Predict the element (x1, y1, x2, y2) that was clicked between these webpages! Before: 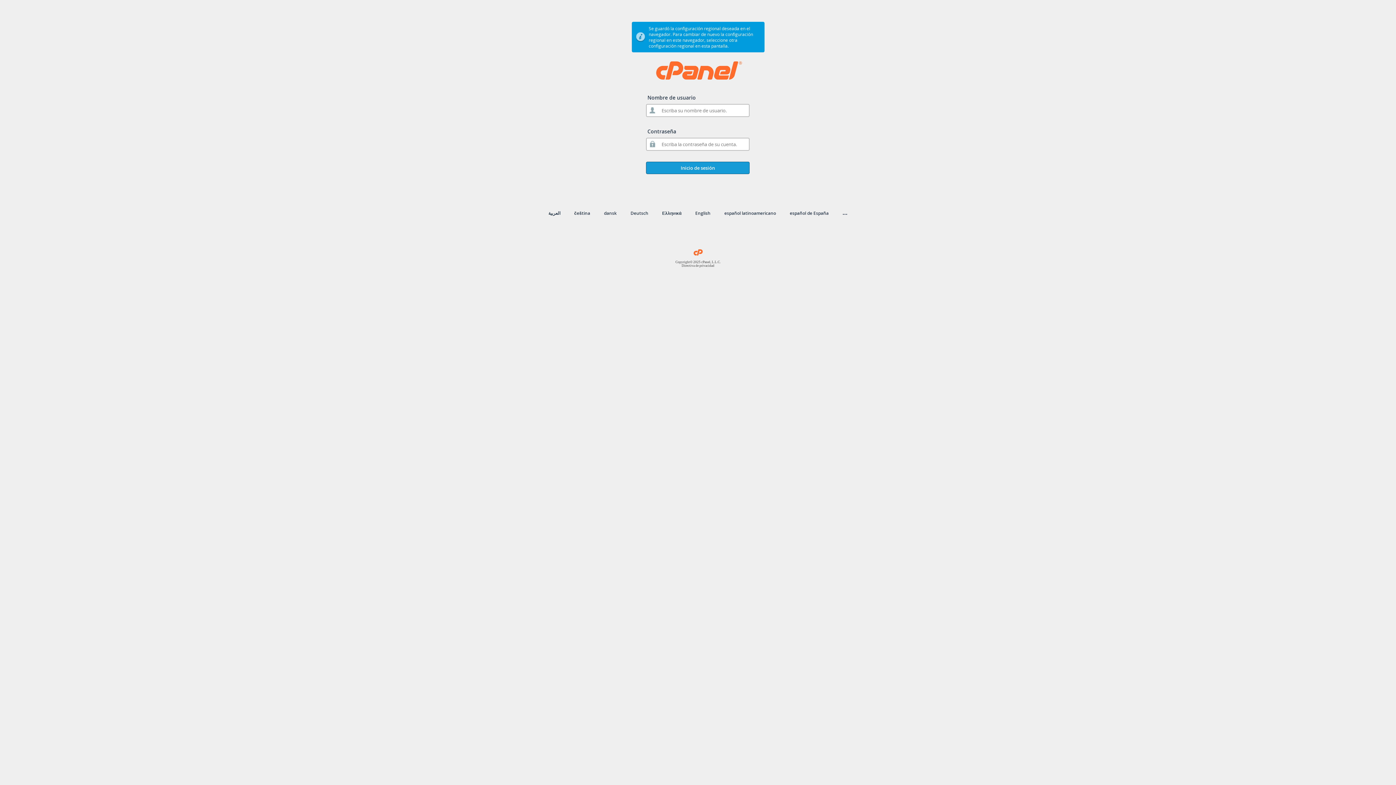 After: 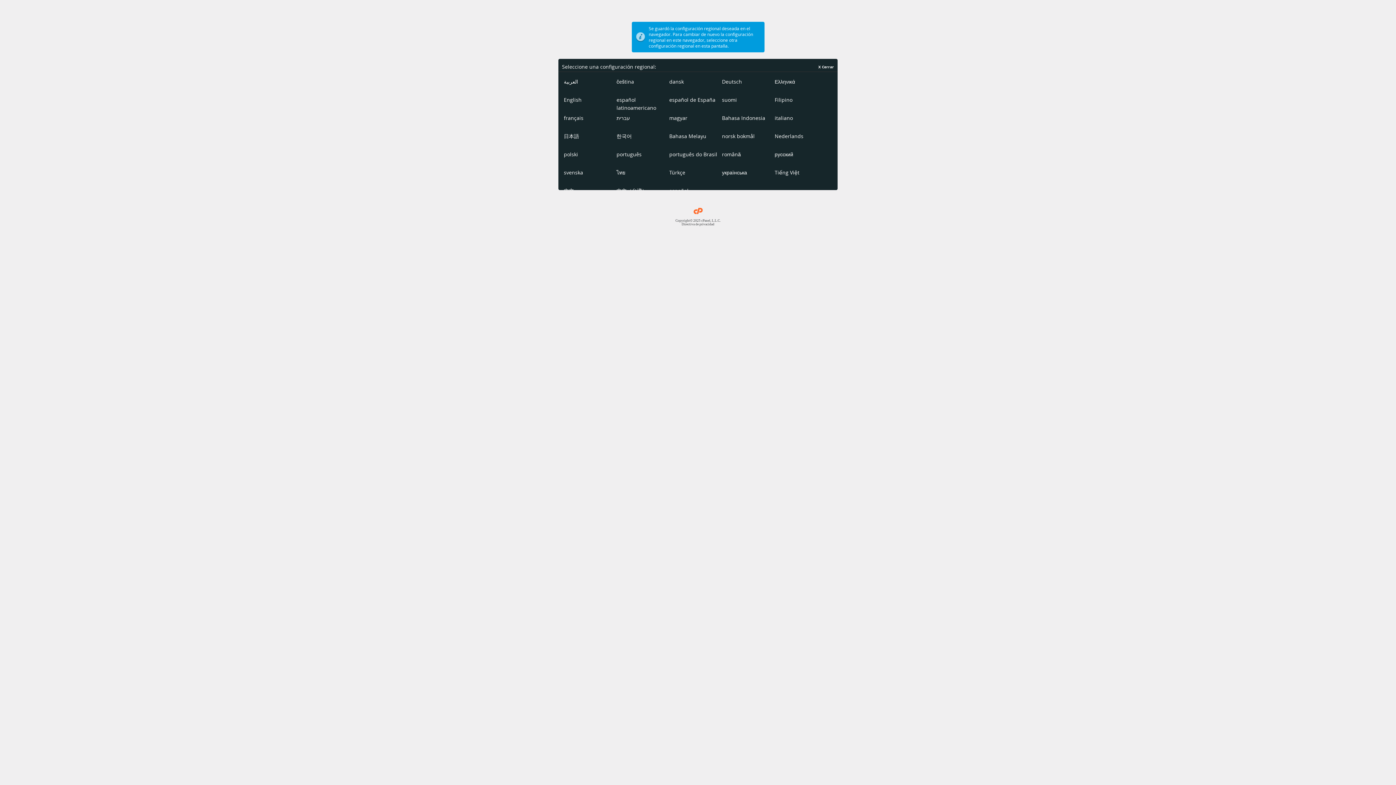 Action: bbox: (842, 208, 847, 216) label: …